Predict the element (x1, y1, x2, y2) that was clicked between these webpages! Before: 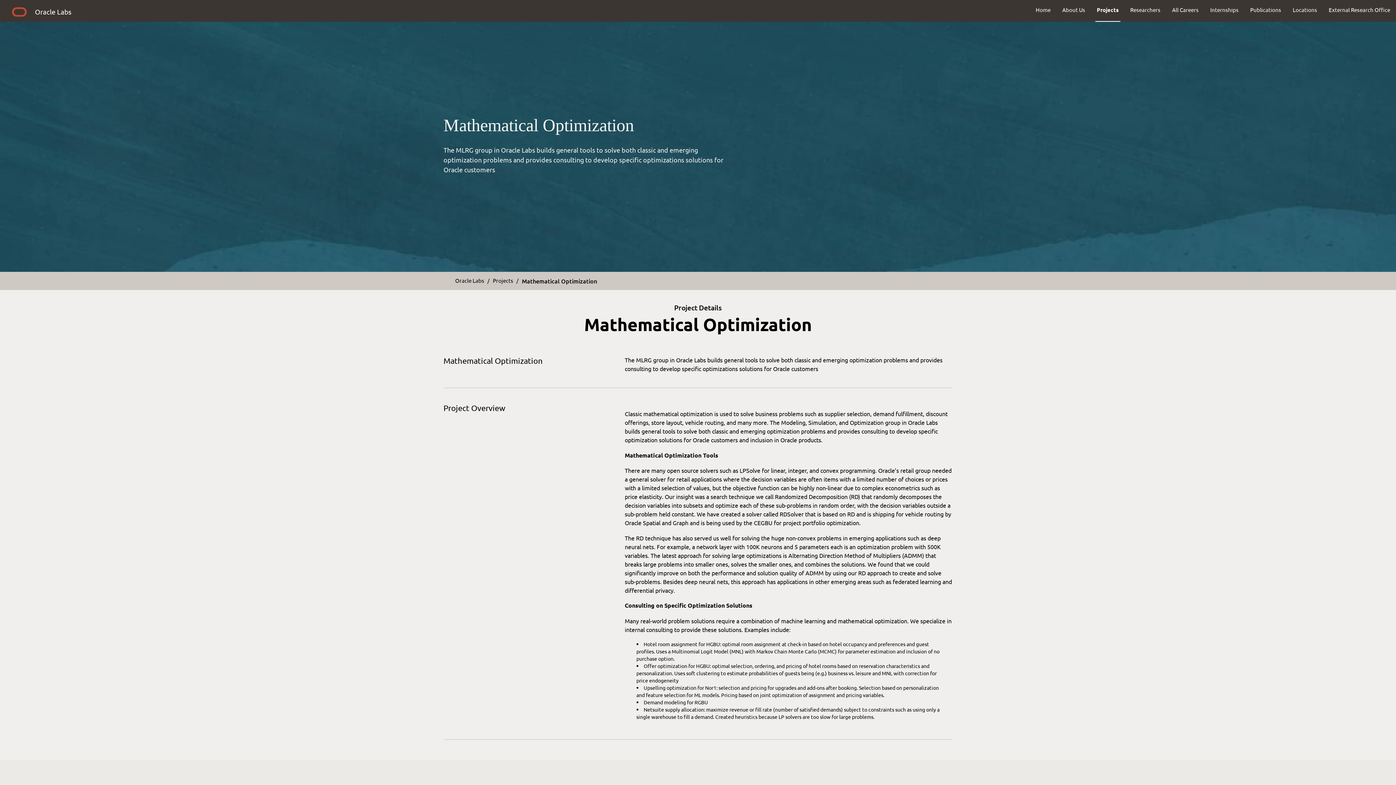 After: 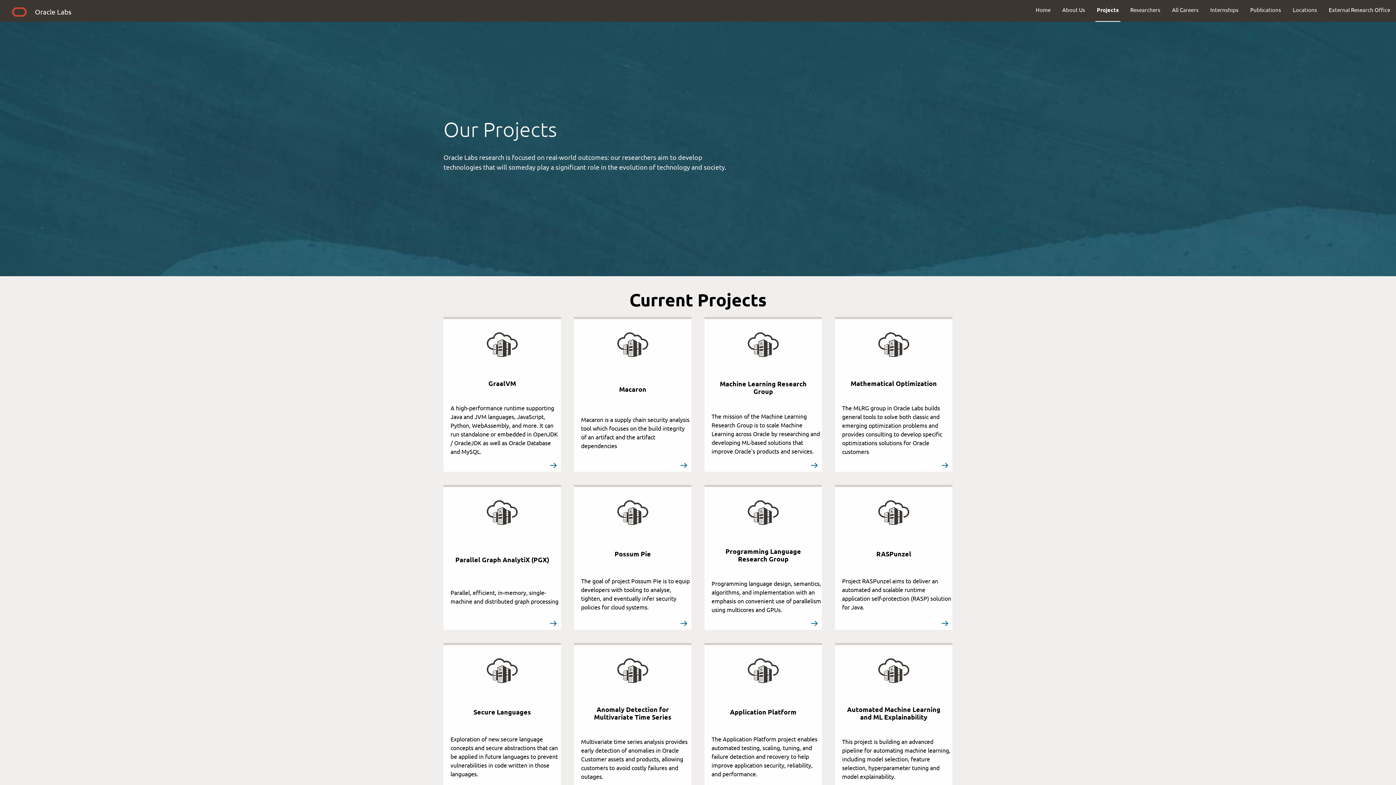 Action: bbox: (493, 276, 513, 284) label: Projects